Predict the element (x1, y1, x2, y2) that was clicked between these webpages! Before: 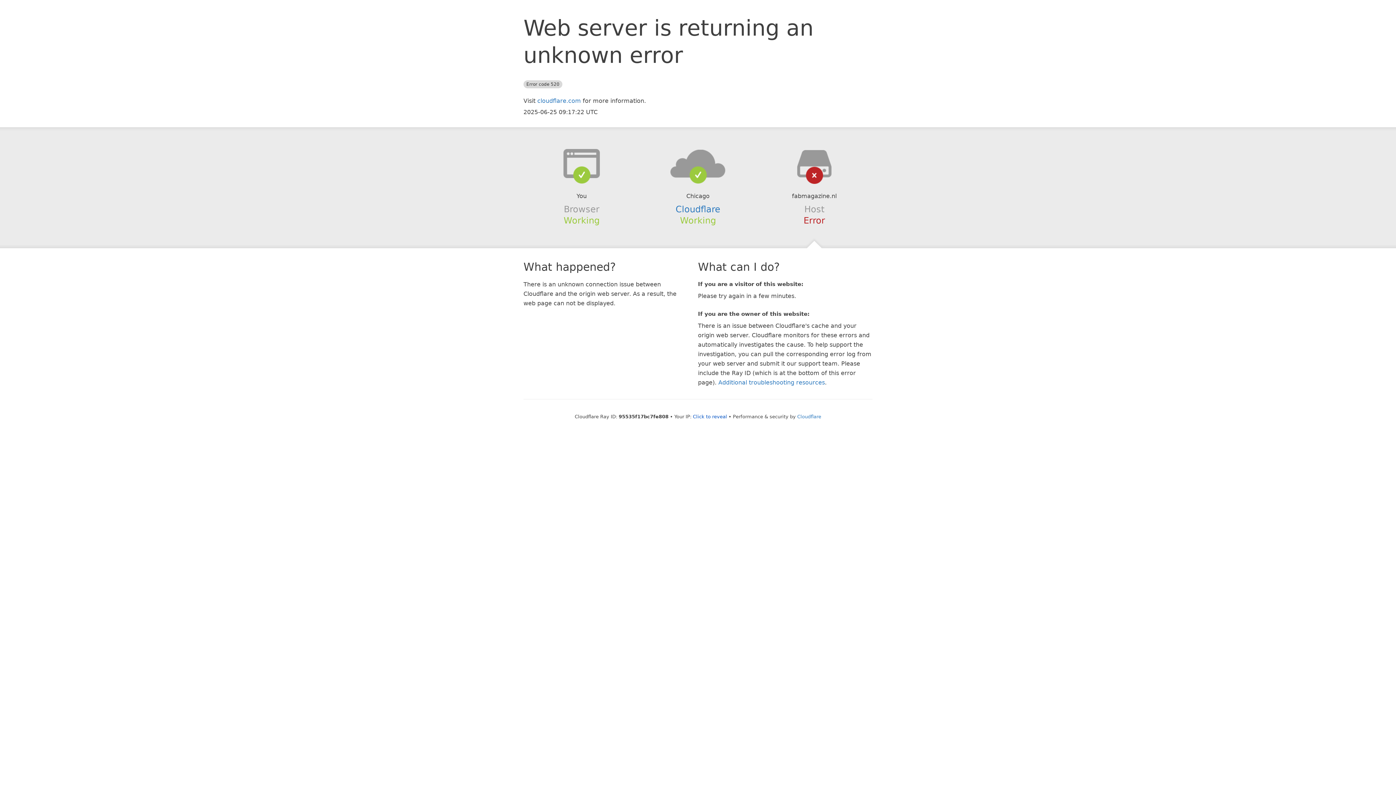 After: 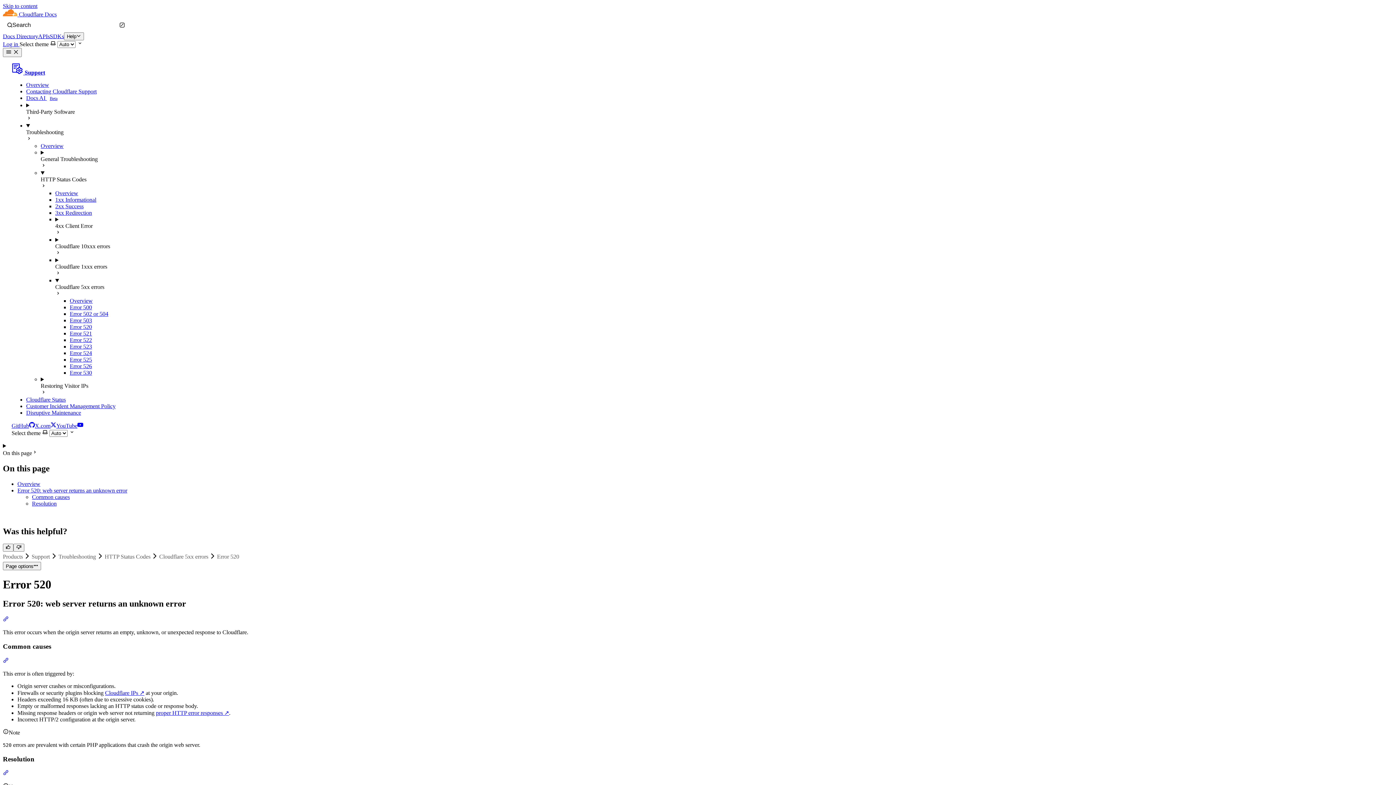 Action: bbox: (718, 379, 825, 386) label: Additional troubleshooting resources